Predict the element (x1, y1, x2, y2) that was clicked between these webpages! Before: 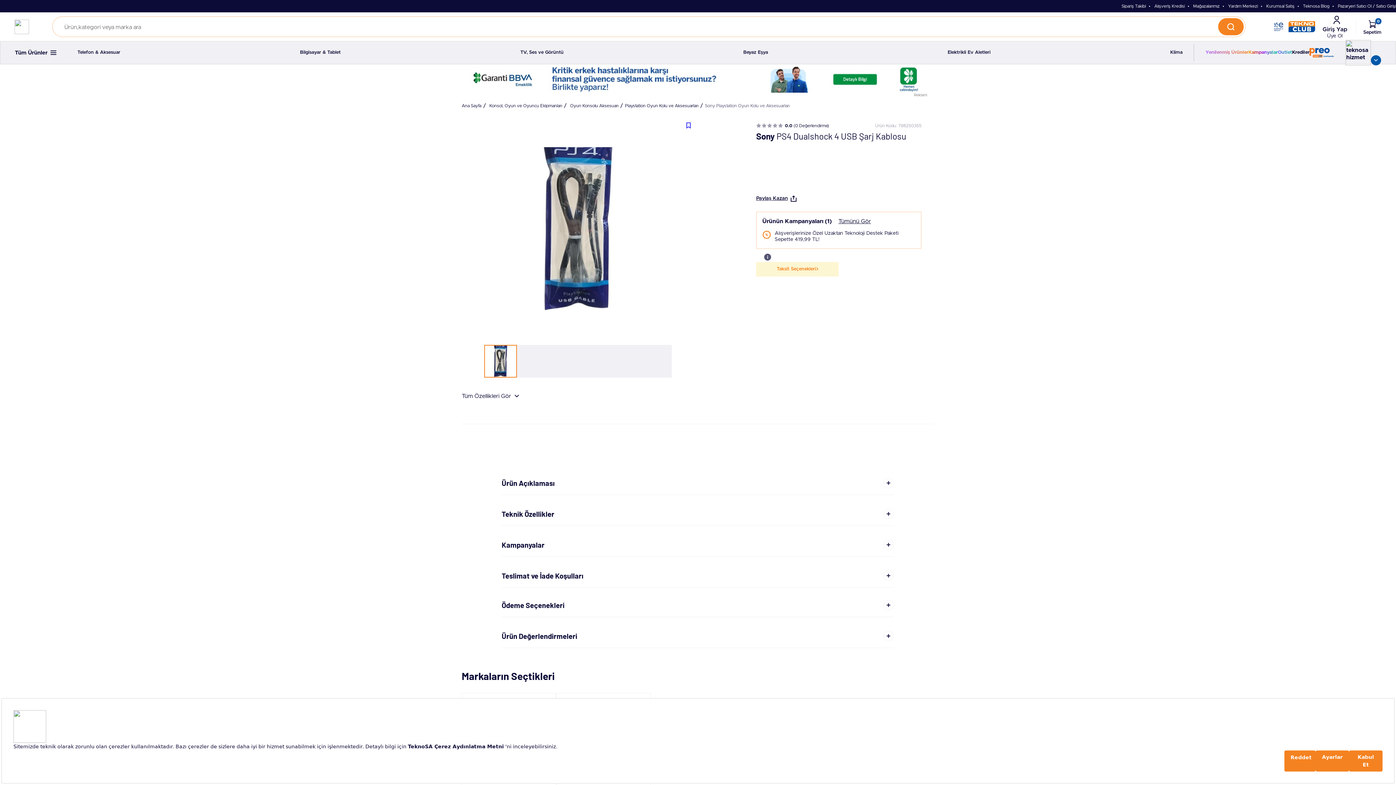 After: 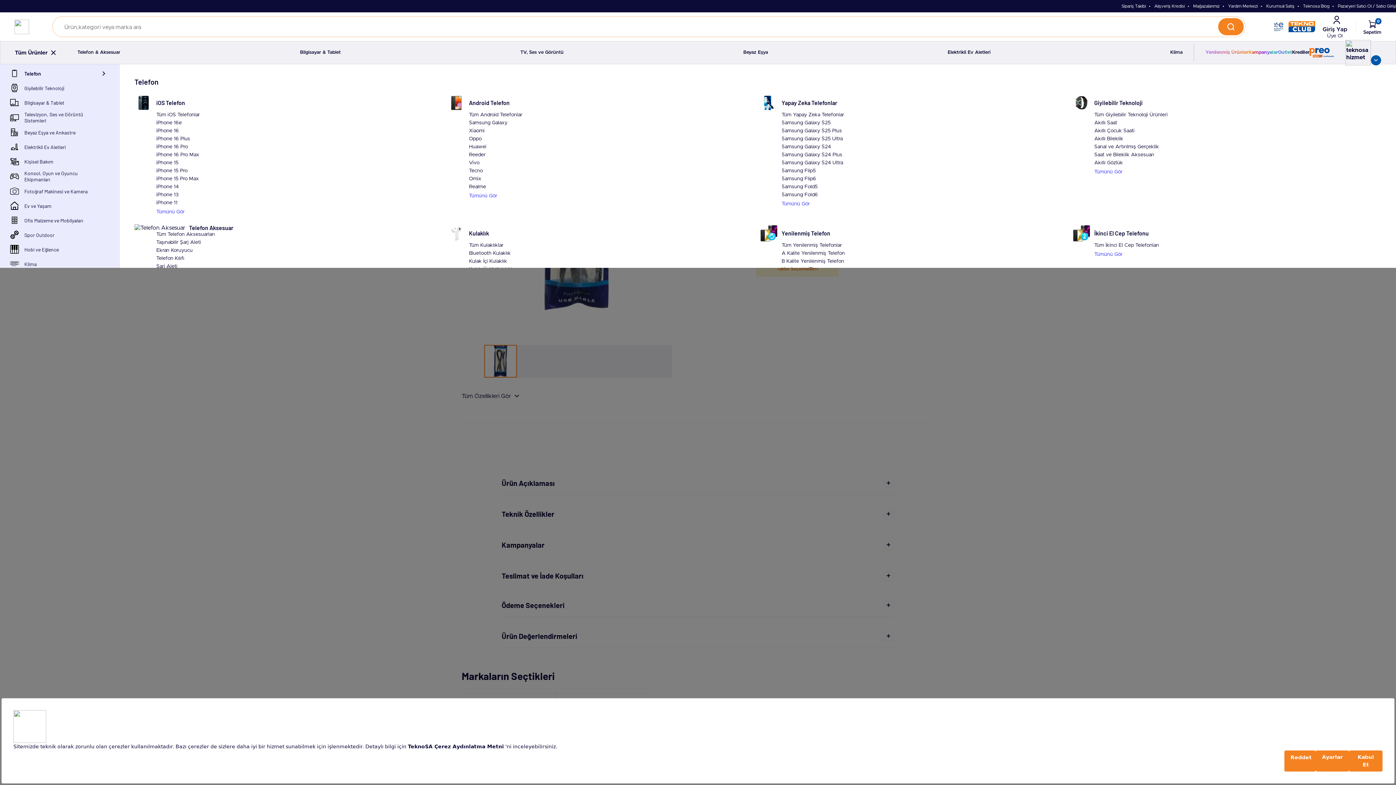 Action: label: menu bbox: (14, 44, 59, 61)